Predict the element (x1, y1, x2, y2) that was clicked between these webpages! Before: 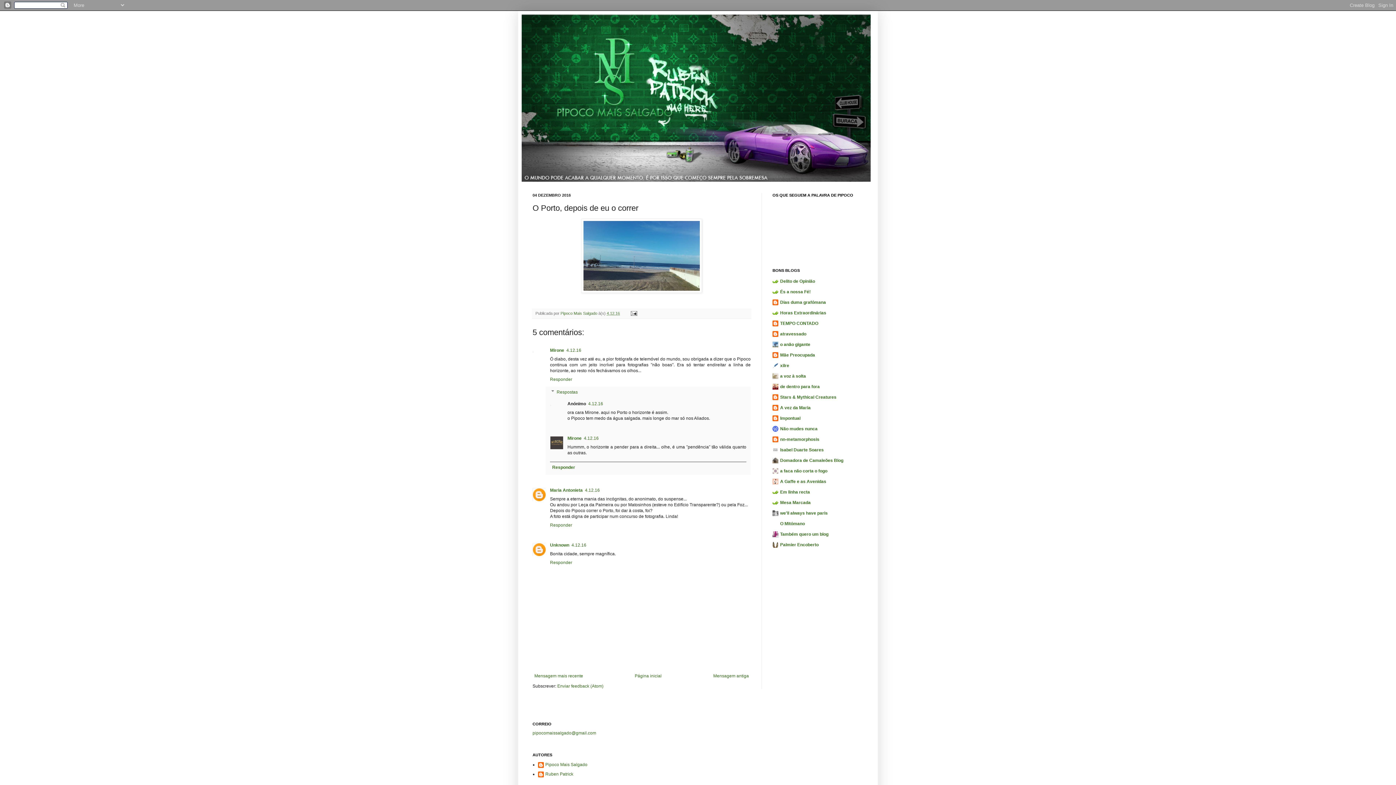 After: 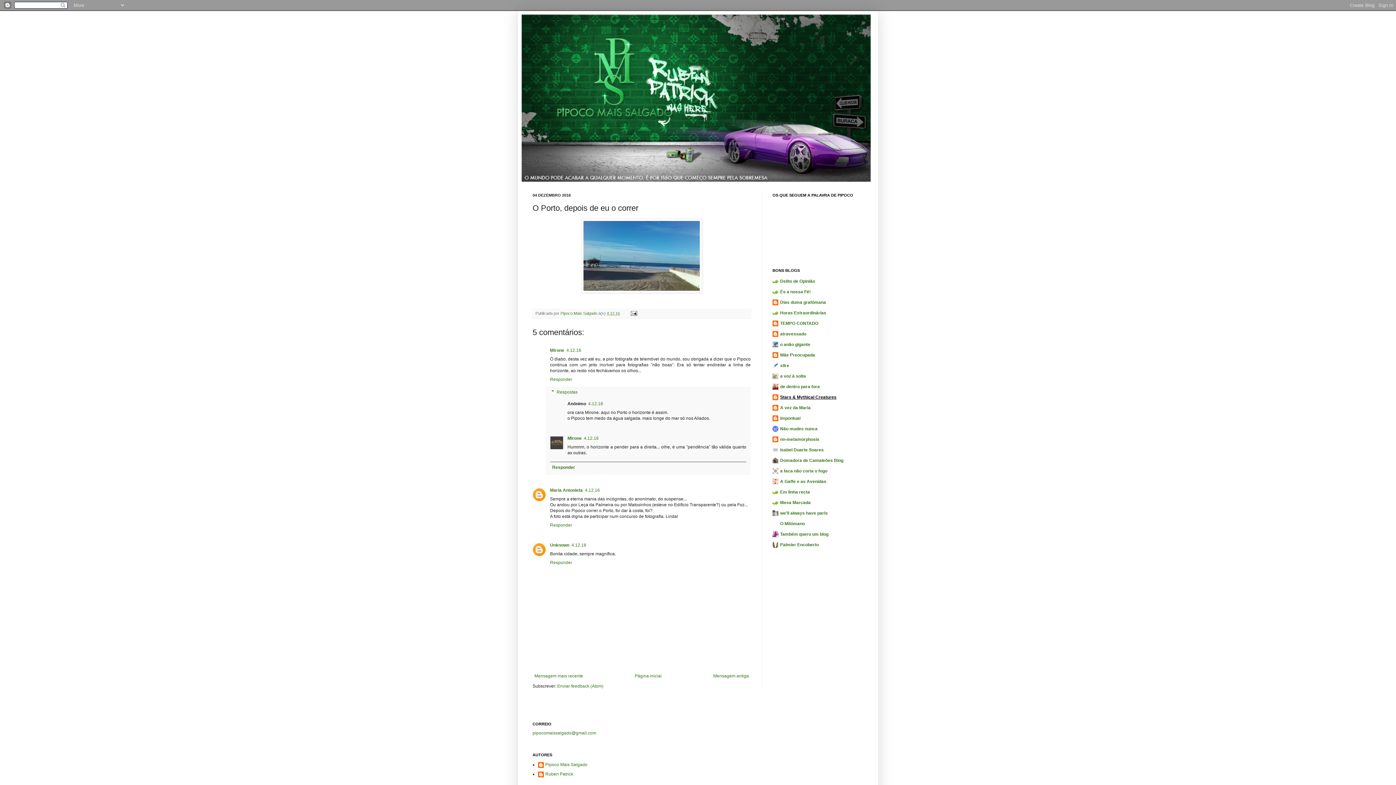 Action: label: Stars & Mythical Creatures bbox: (780, 394, 836, 400)